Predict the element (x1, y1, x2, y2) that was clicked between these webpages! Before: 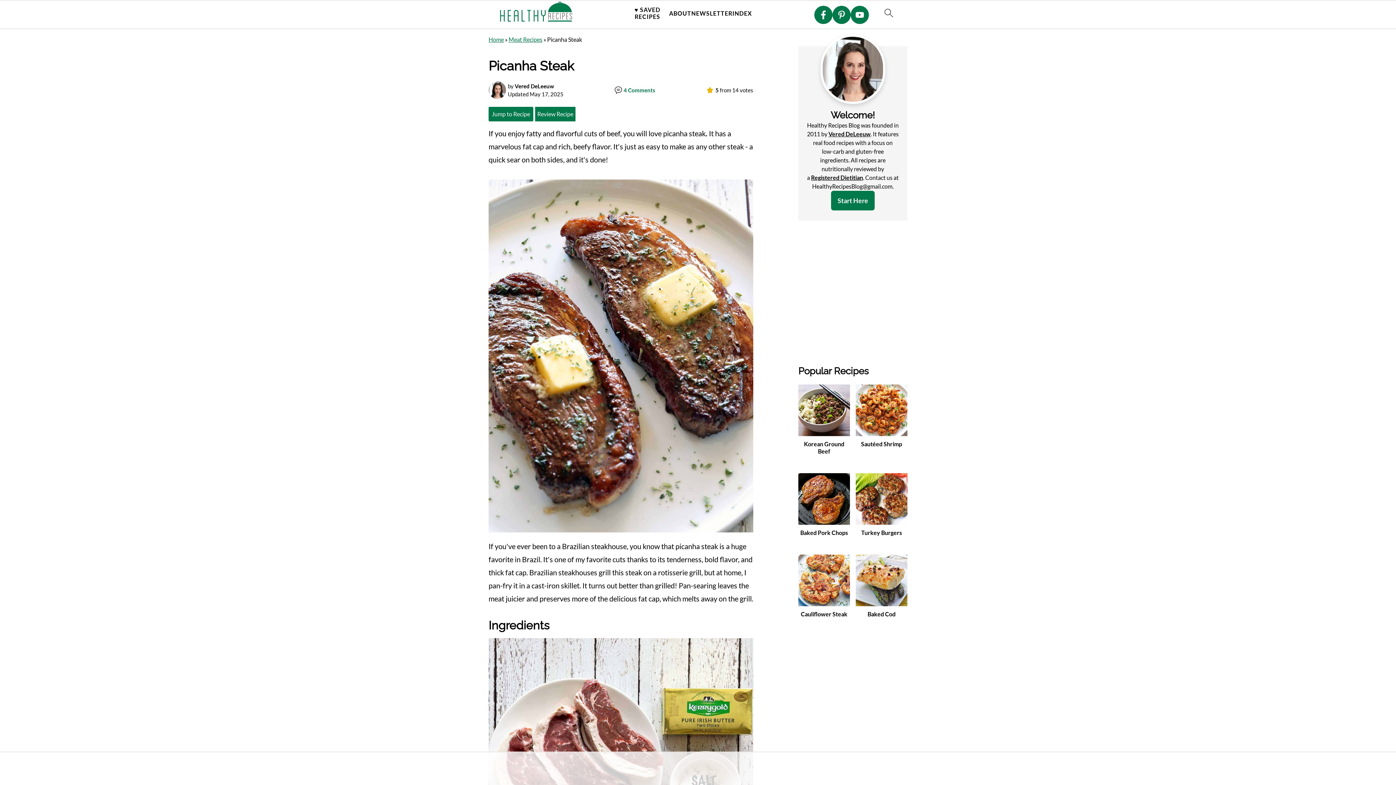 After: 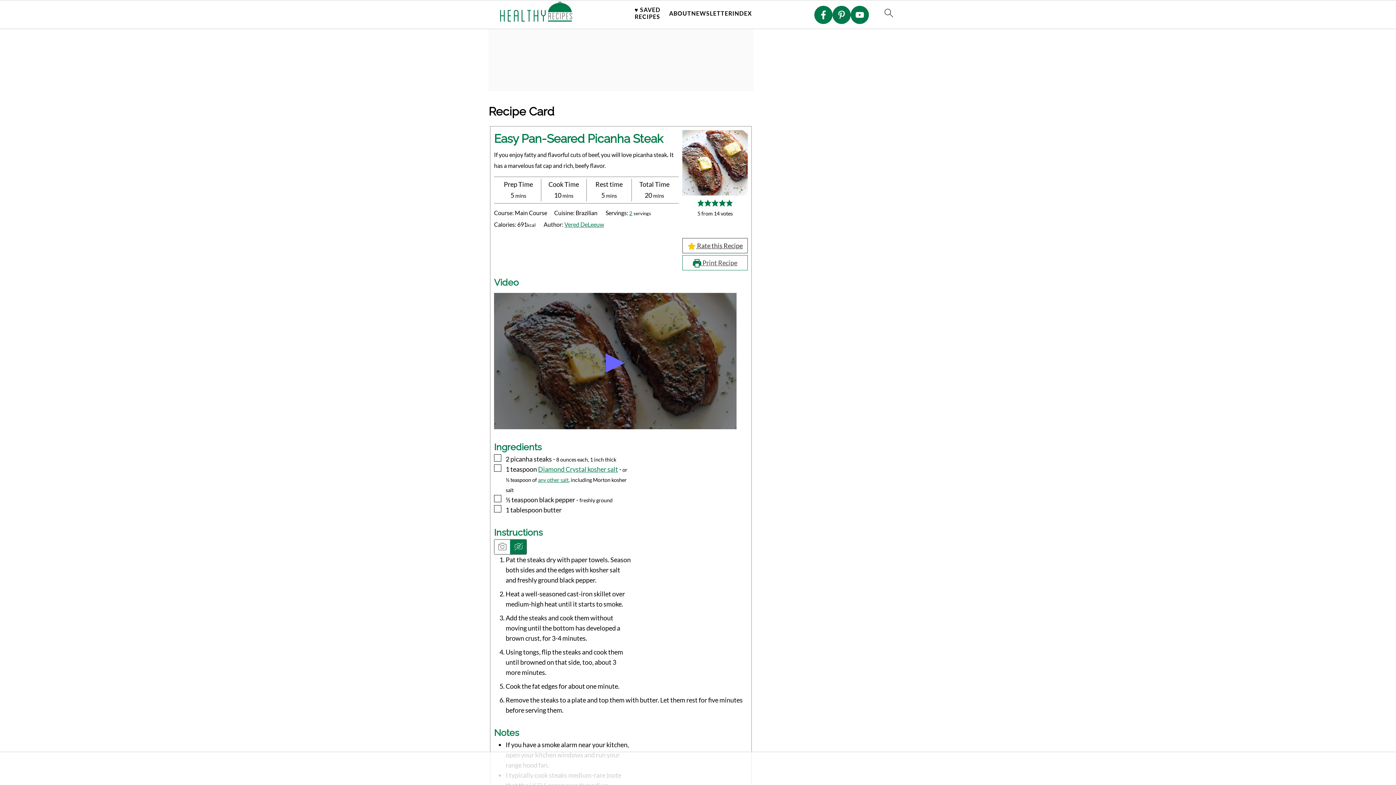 Action: bbox: (488, 106, 533, 121) label: Jump to Recipe